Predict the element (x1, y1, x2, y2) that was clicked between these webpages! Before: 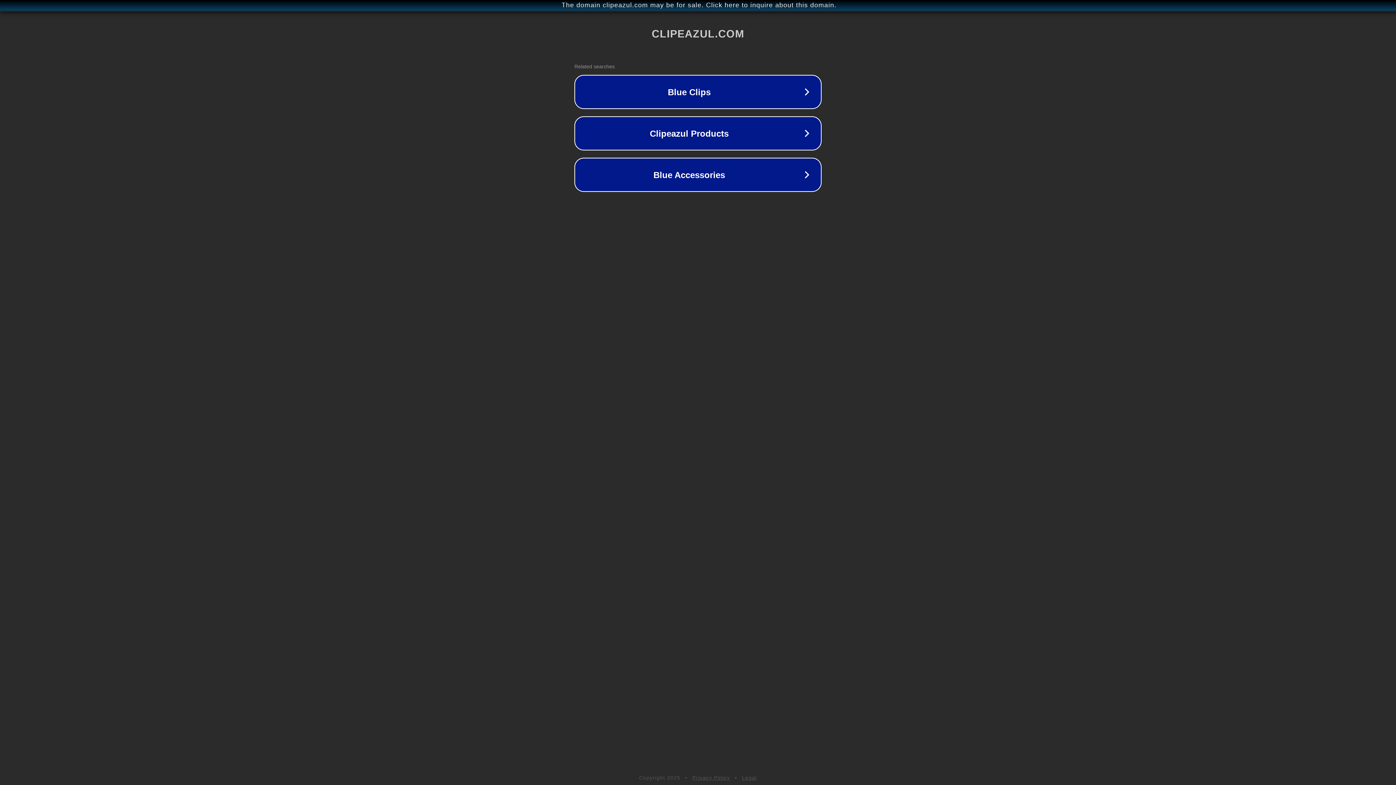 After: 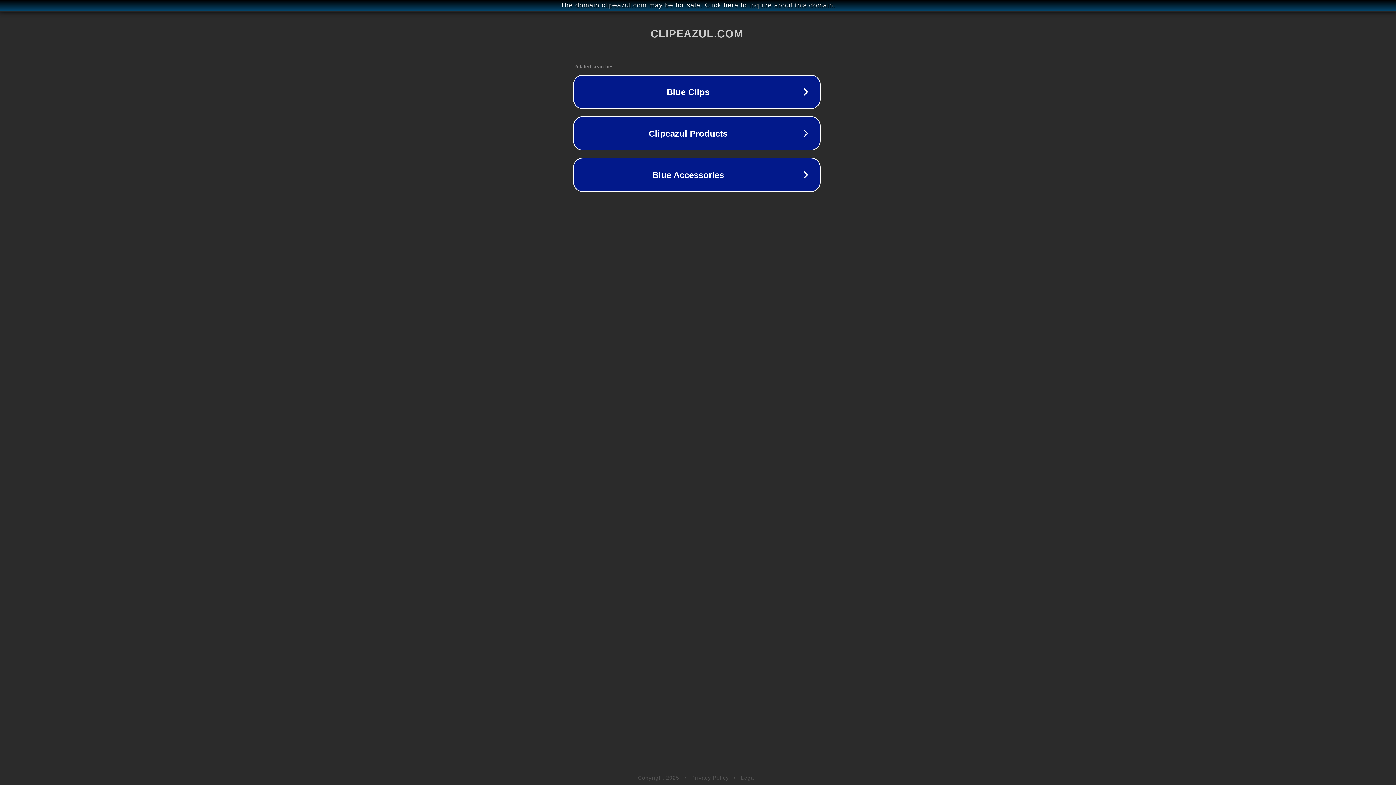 Action: label: The domain clipeazul.com may be for sale. Click here to inquire about this domain. bbox: (1, 1, 1397, 9)